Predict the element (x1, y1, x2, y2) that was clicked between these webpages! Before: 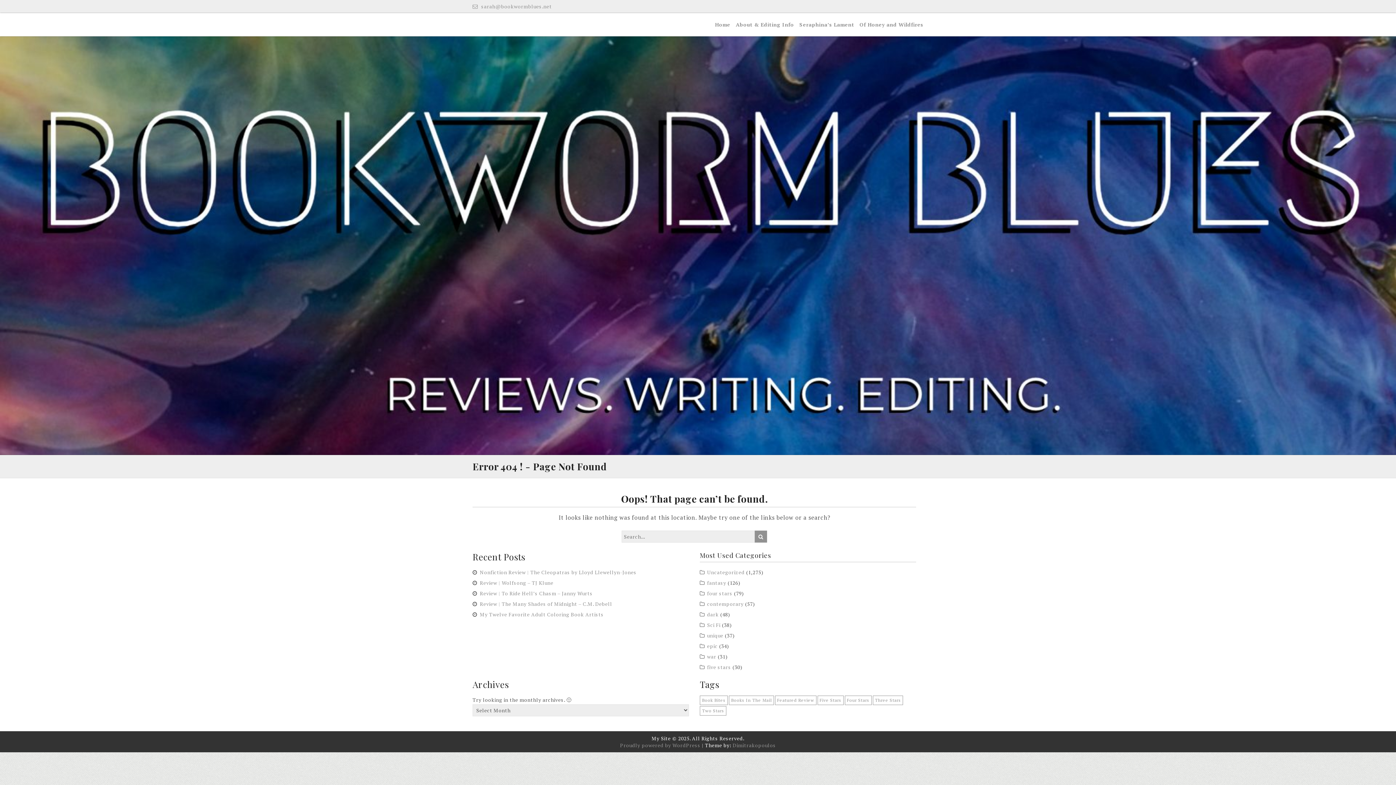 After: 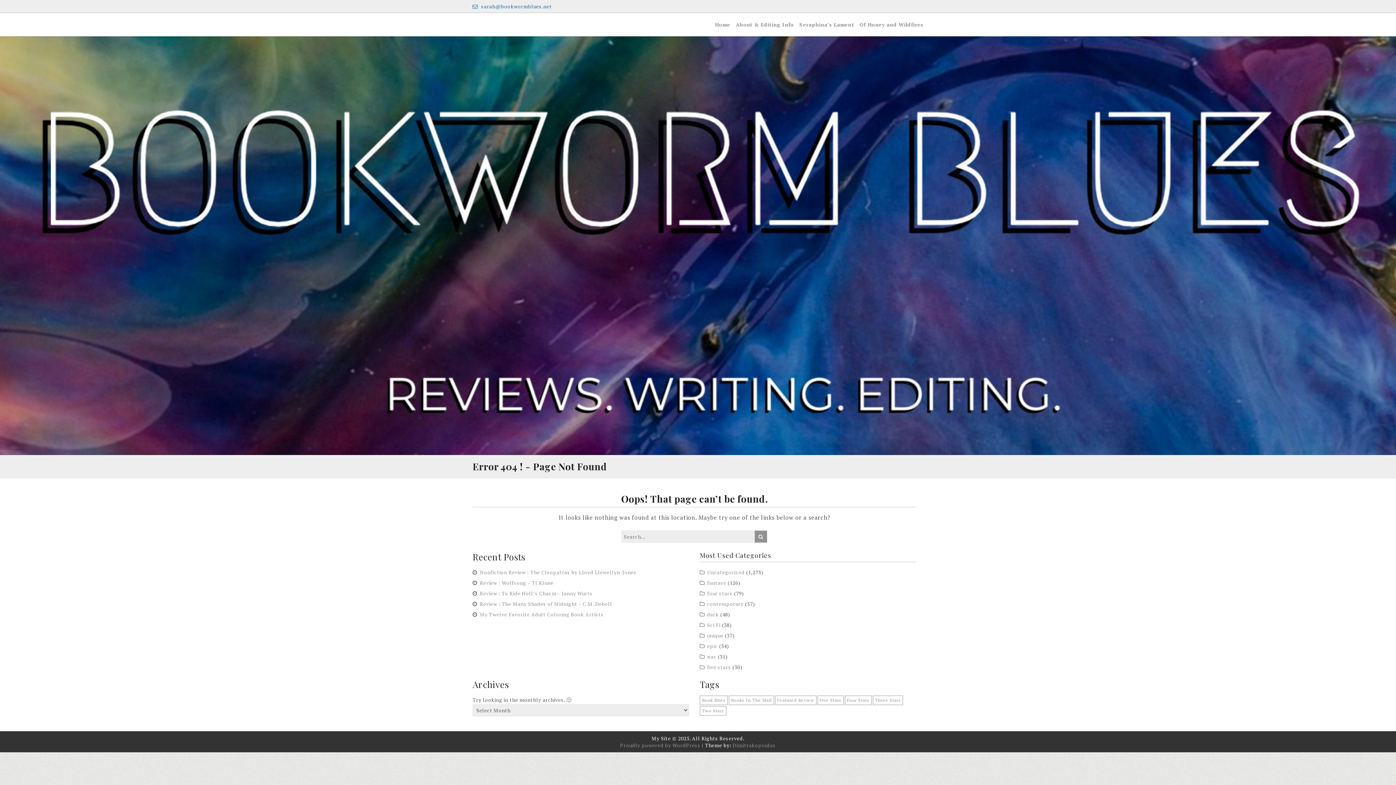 Action: label:  sarah@bookwormblues.net bbox: (472, 0, 552, 13)